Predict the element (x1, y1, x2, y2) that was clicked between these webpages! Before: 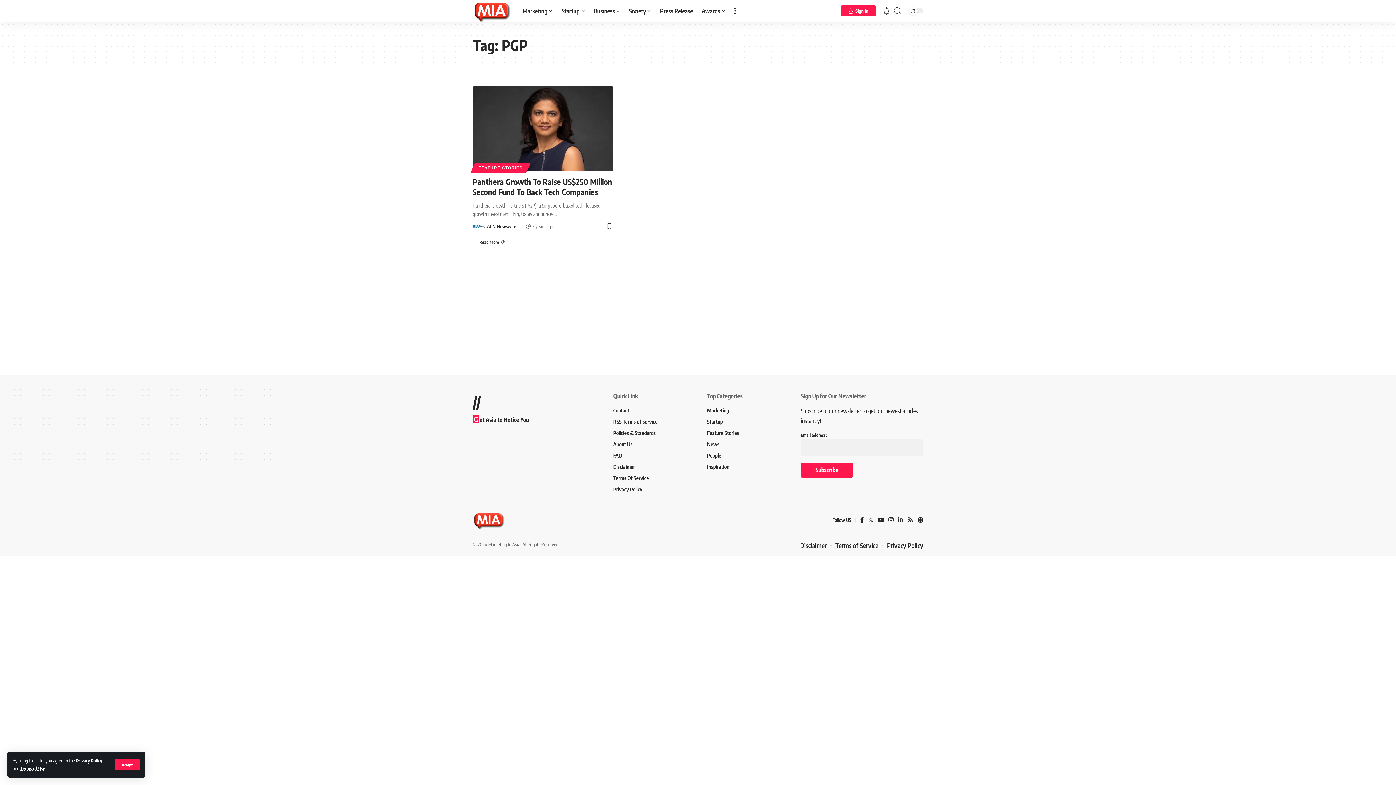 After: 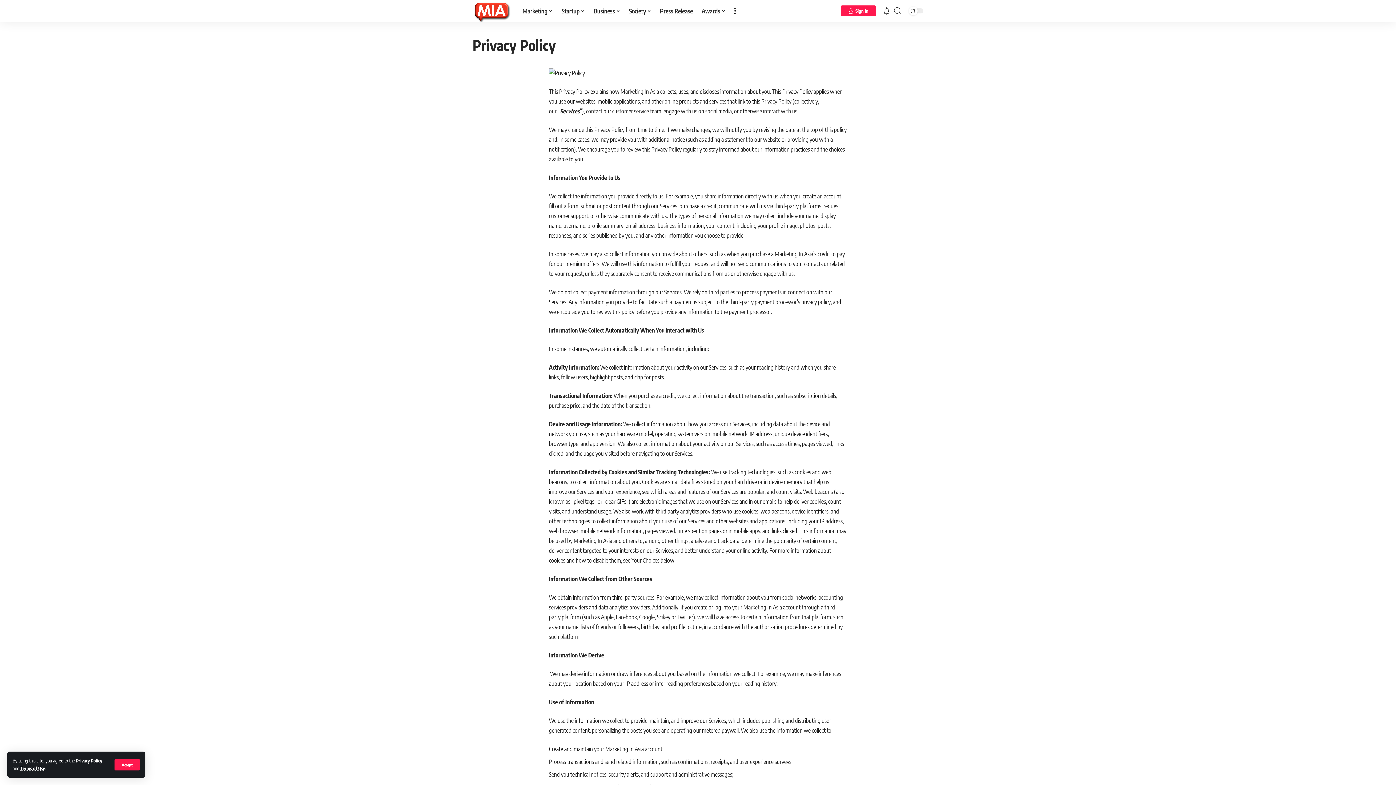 Action: bbox: (887, 540, 923, 550) label: Privacy Policy